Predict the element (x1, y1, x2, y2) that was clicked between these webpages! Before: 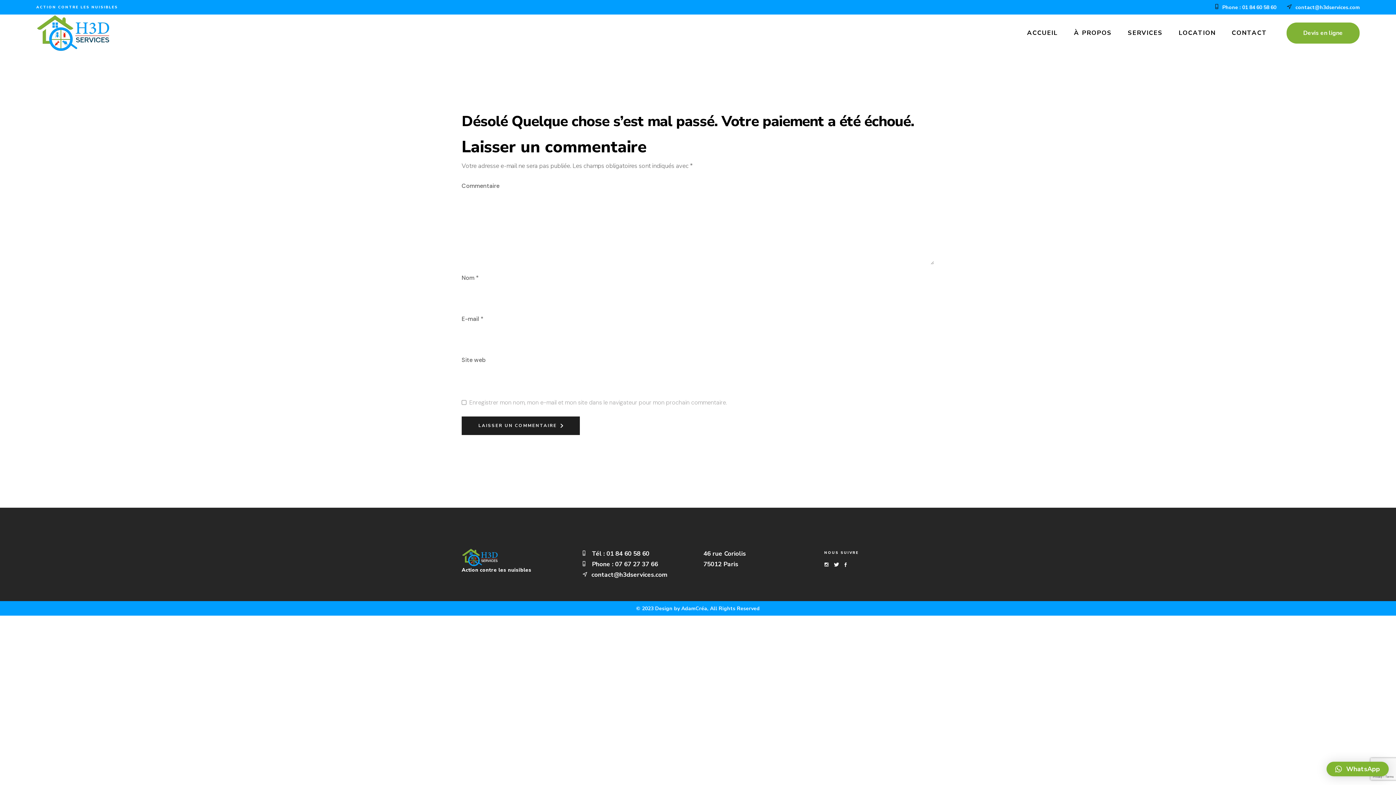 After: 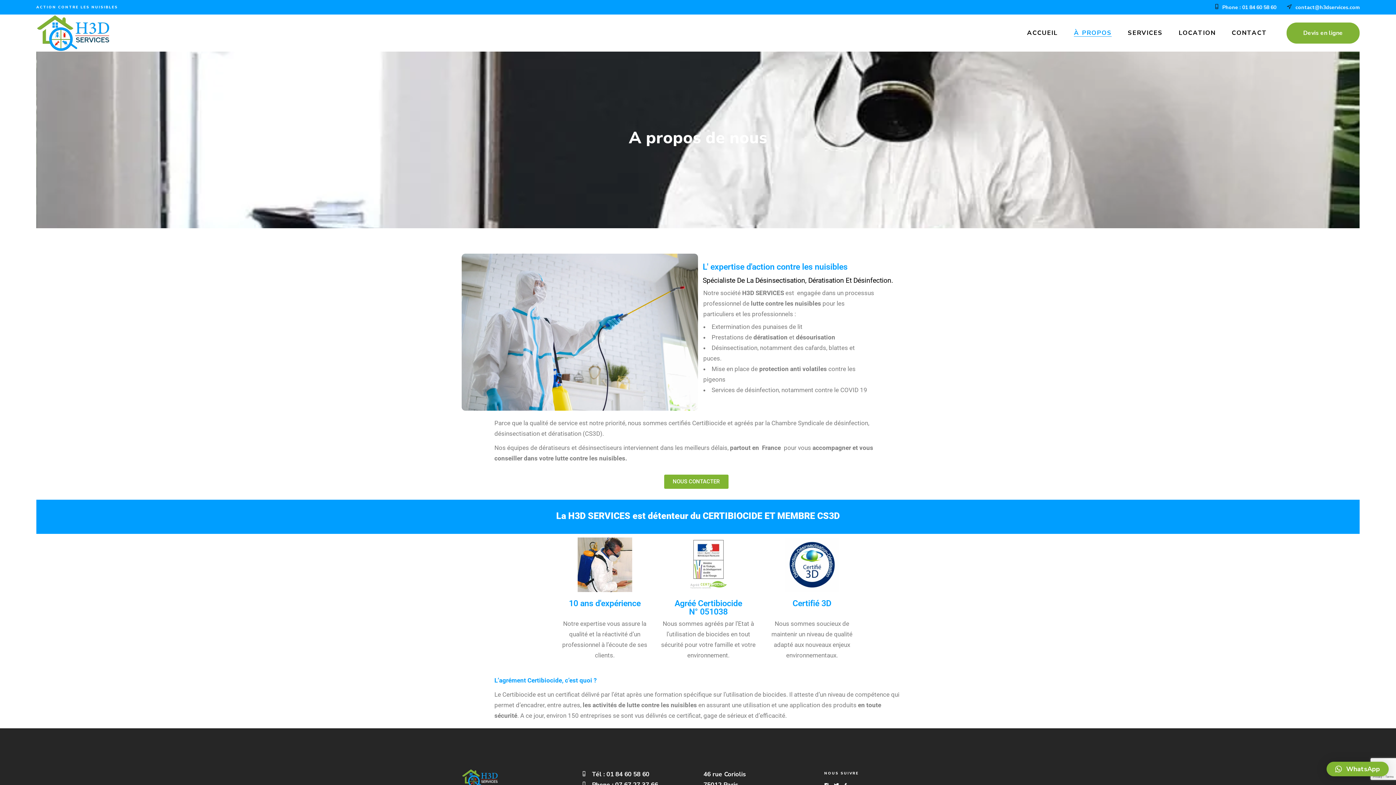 Action: bbox: (1070, 14, 1115, 51) label: À PROPOS